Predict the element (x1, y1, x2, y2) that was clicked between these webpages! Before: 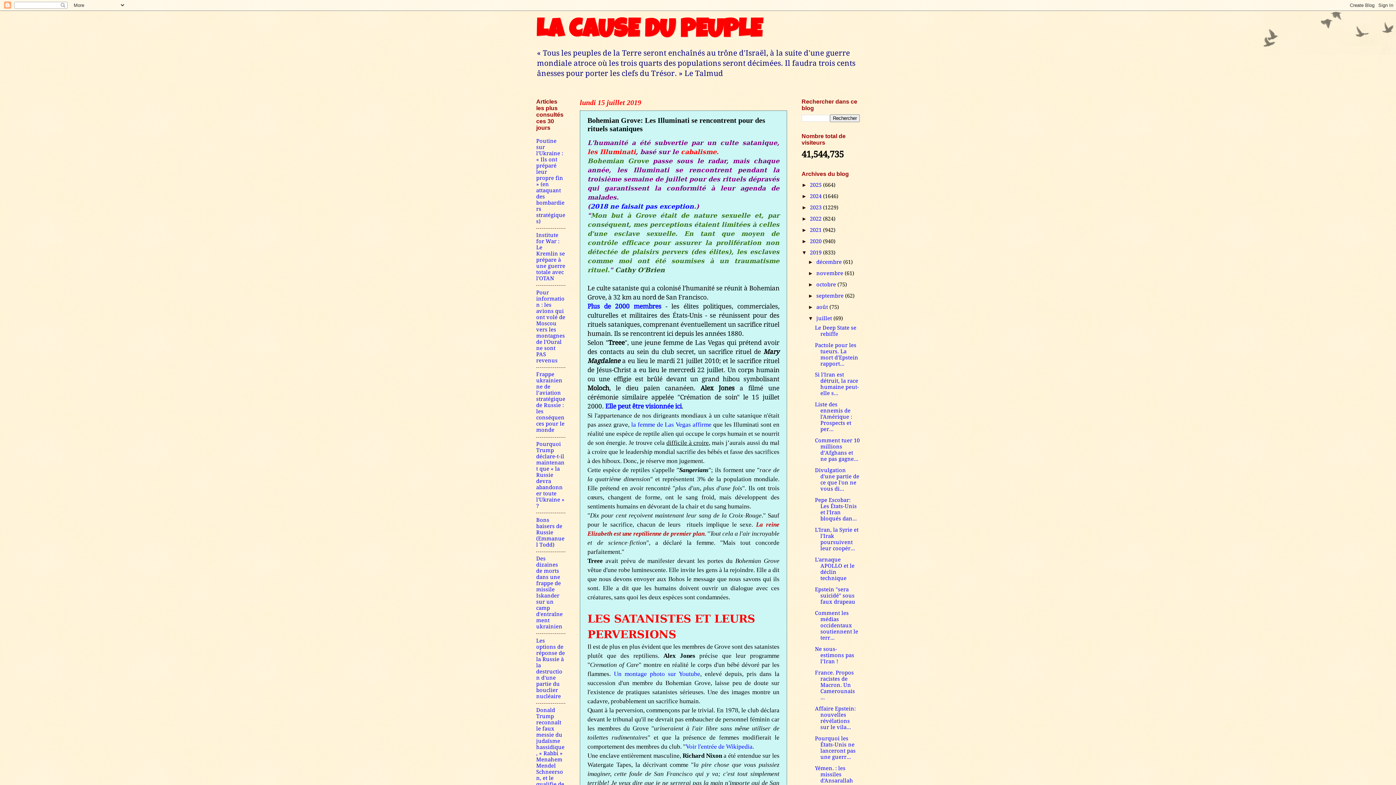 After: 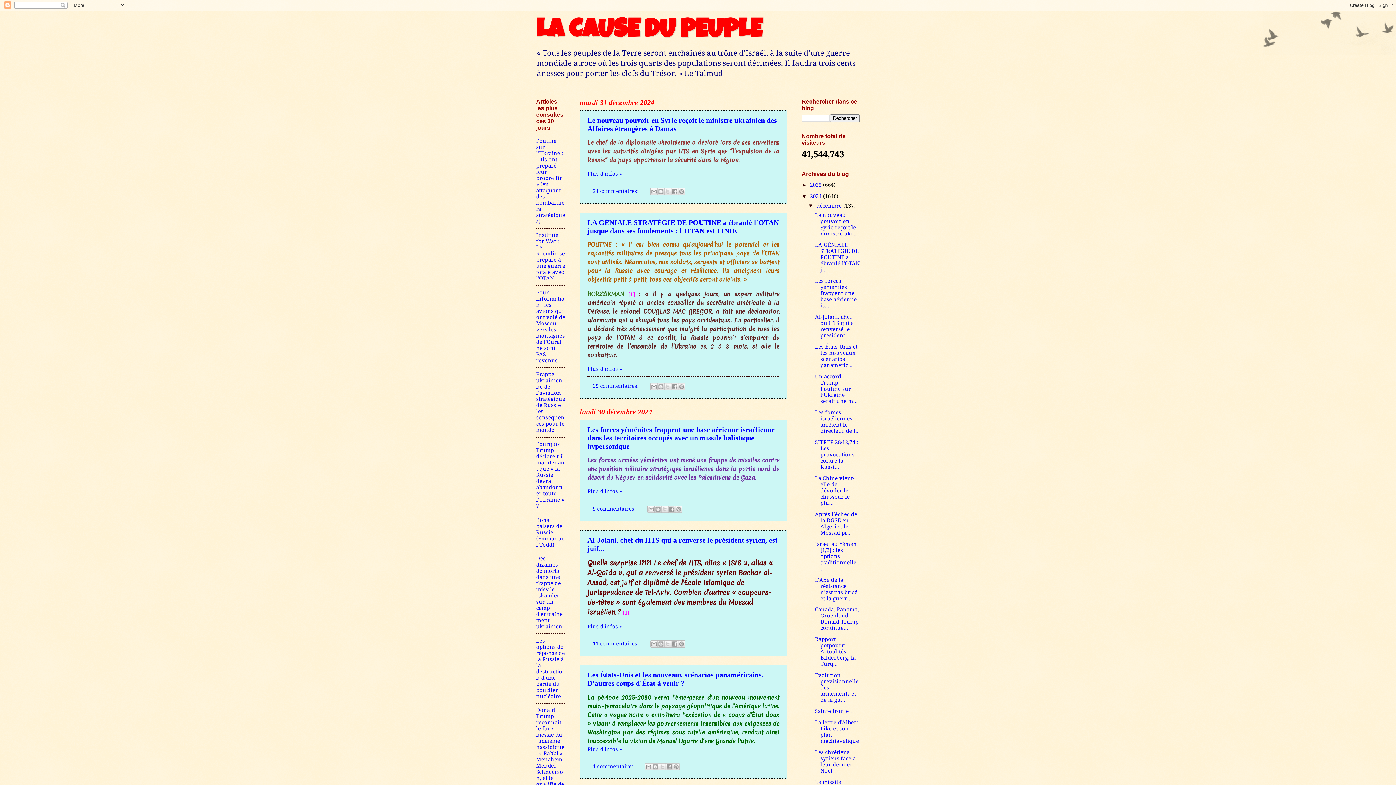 Action: label: 2024  bbox: (810, 193, 823, 199)